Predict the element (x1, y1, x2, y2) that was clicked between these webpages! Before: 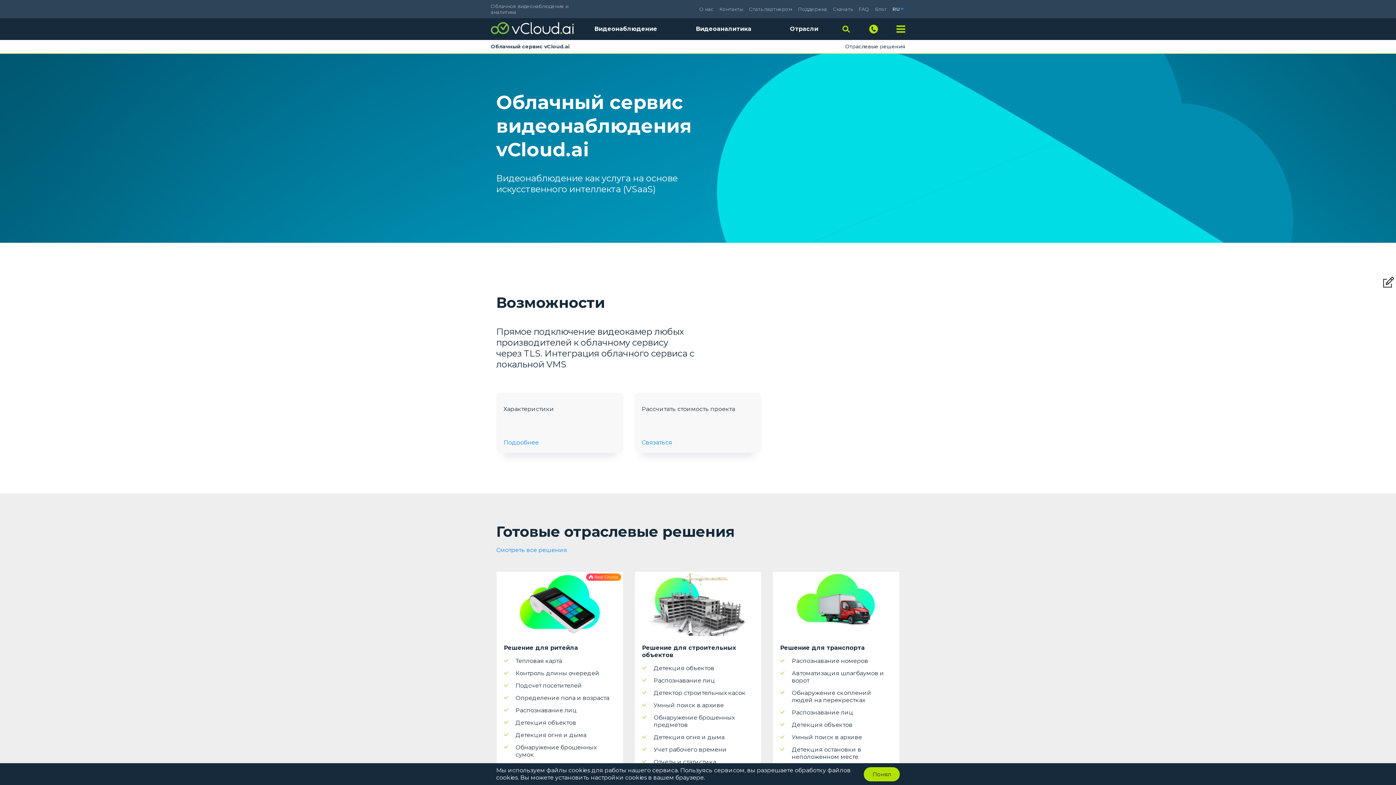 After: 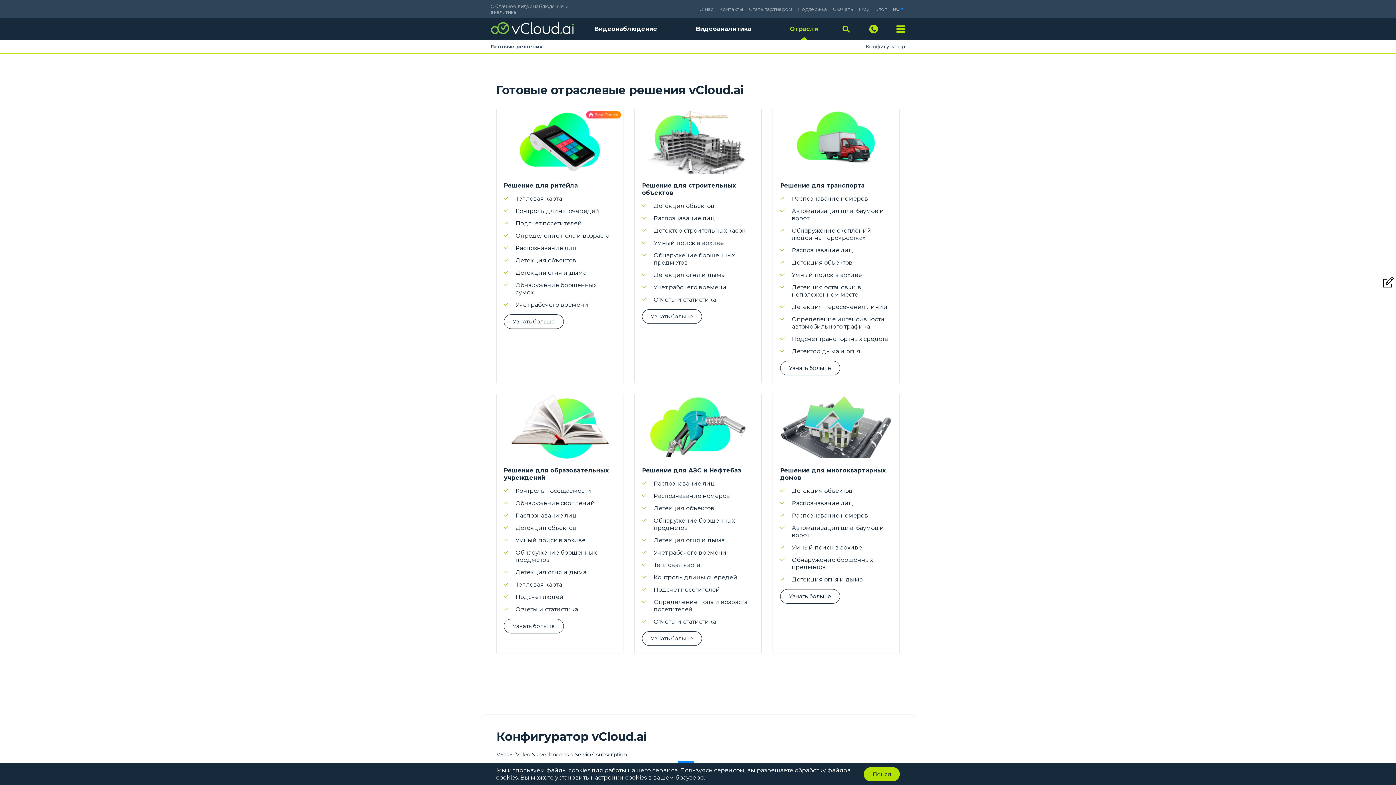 Action: label: Смотреть все решения bbox: (496, 546, 567, 554)